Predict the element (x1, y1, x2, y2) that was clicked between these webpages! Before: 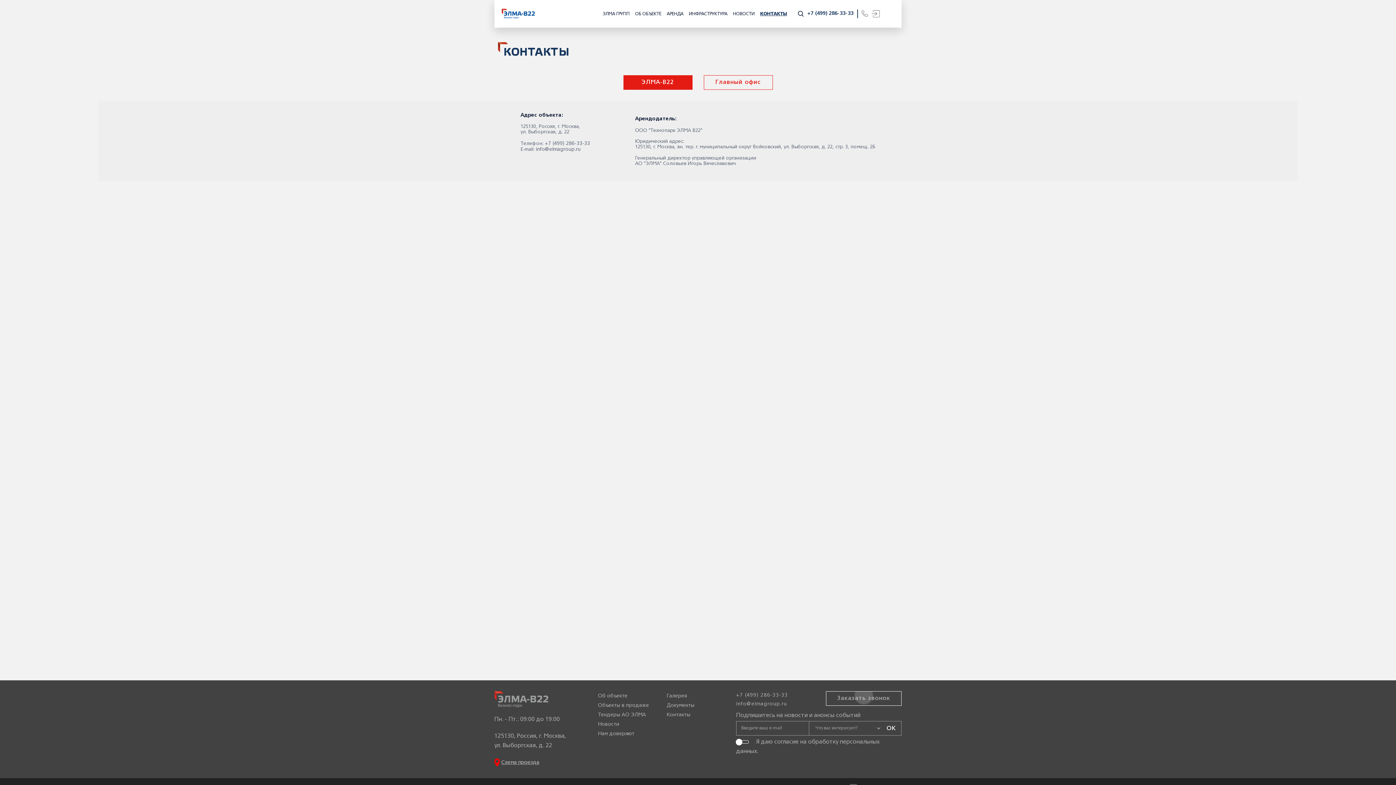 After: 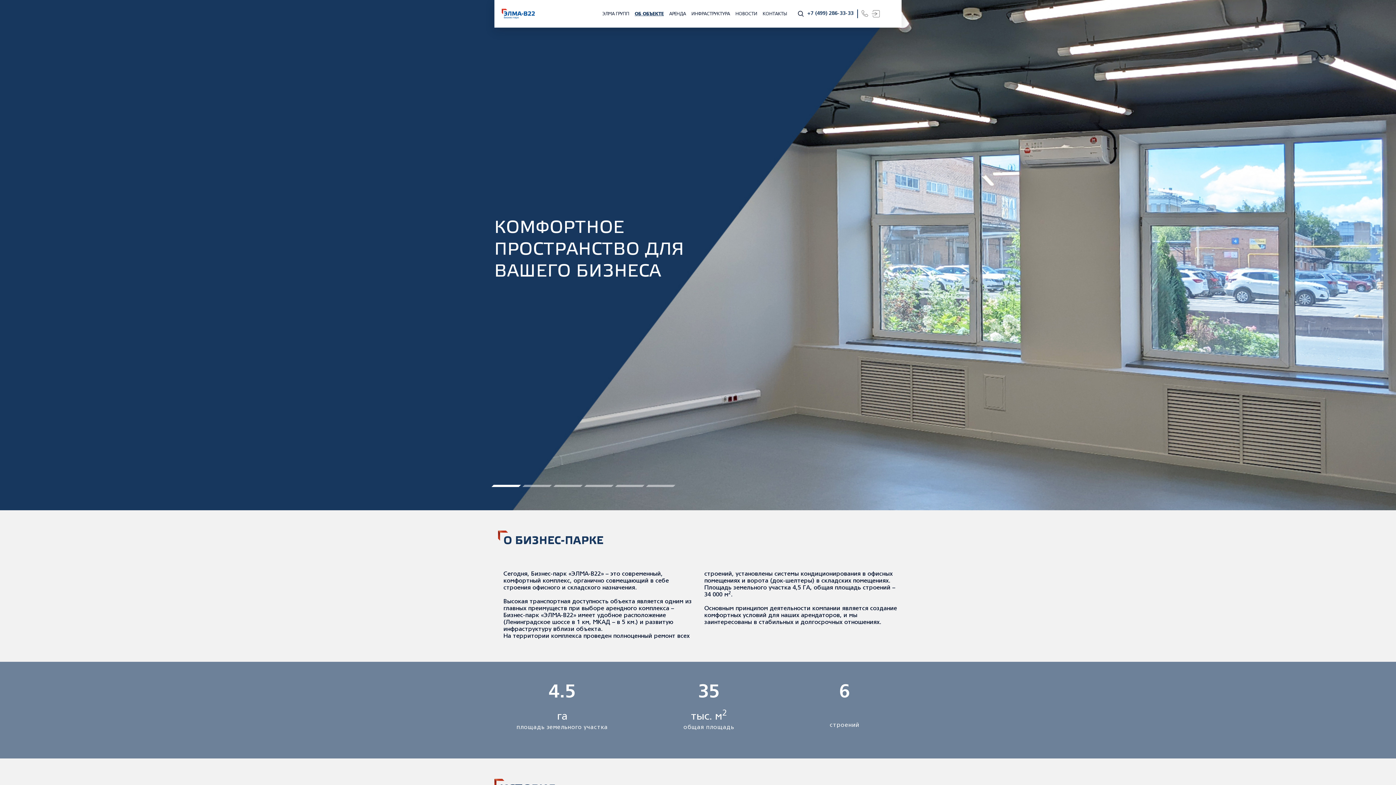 Action: bbox: (635, 12, 661, 16) label: ОБ ОБЪЕКТЕ